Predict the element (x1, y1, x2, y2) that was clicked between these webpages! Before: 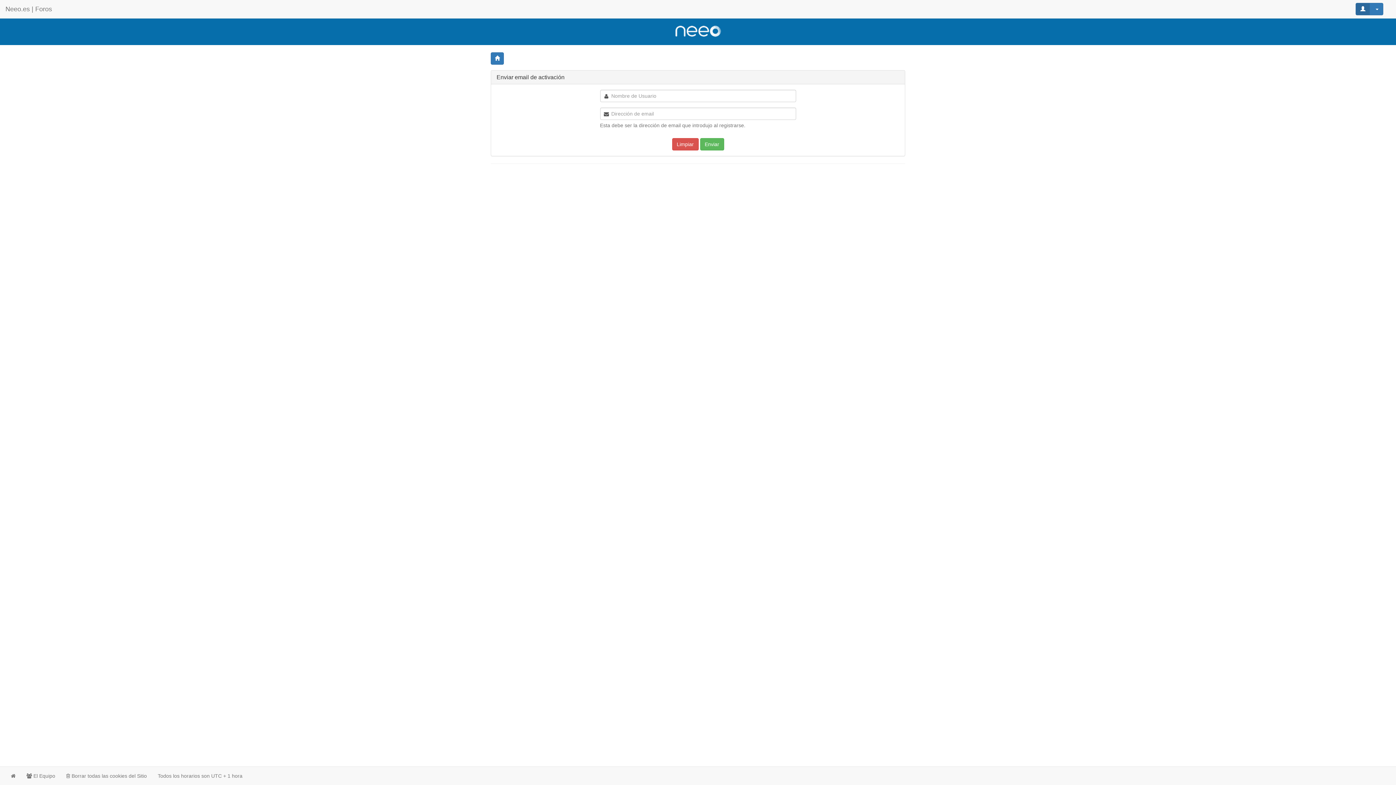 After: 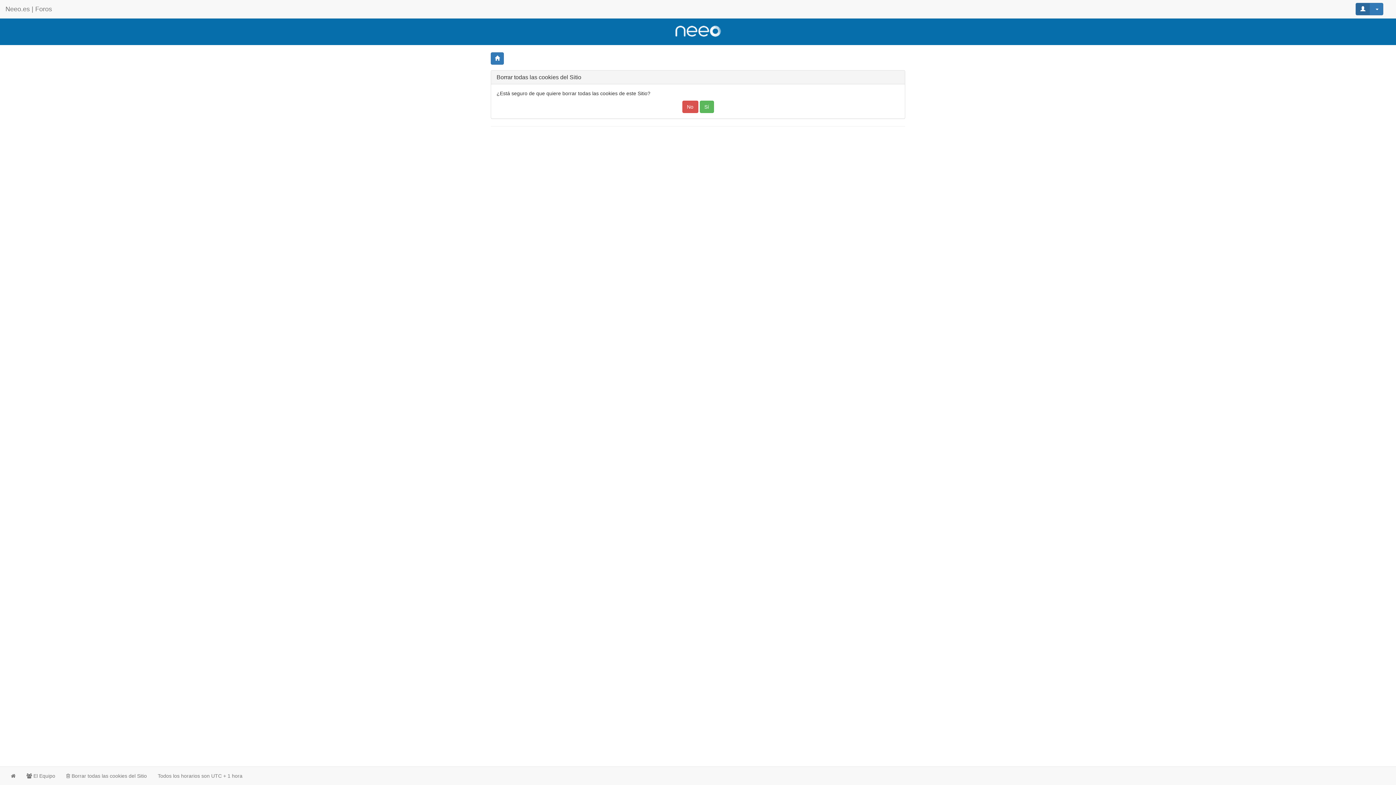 Action: label:  Borrar todas las cookies del Sitio bbox: (60, 767, 152, 785)